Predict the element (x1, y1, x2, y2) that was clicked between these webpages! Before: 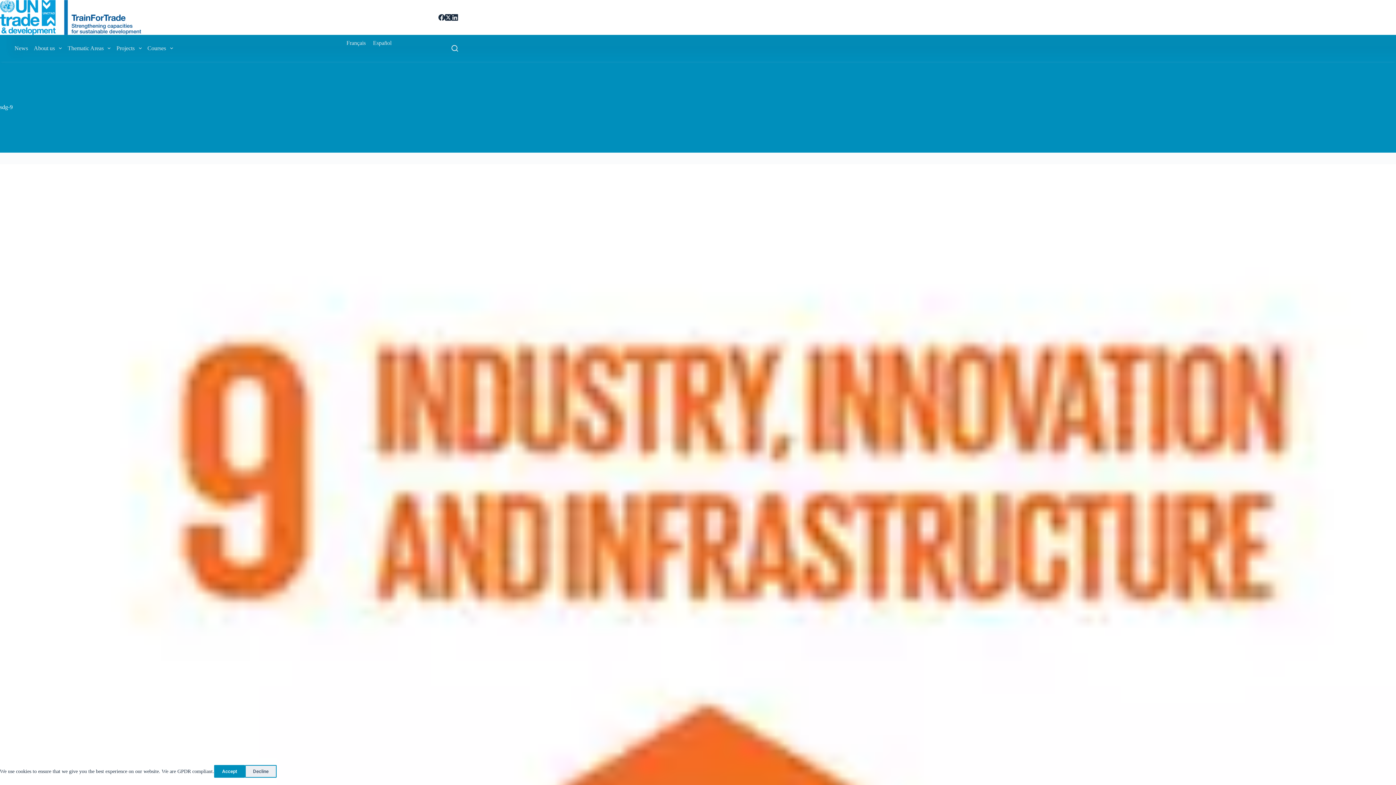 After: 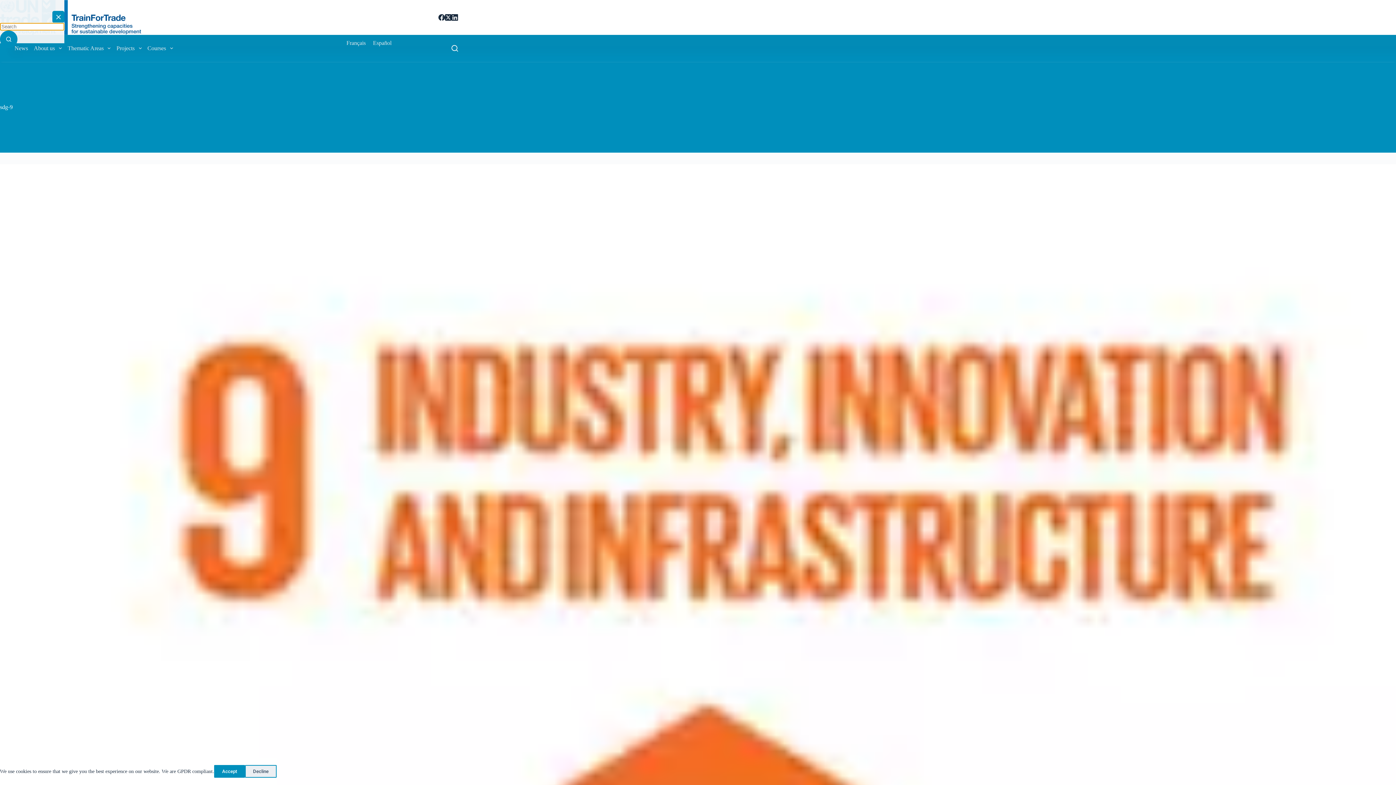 Action: bbox: (451, 45, 458, 51) label: Search